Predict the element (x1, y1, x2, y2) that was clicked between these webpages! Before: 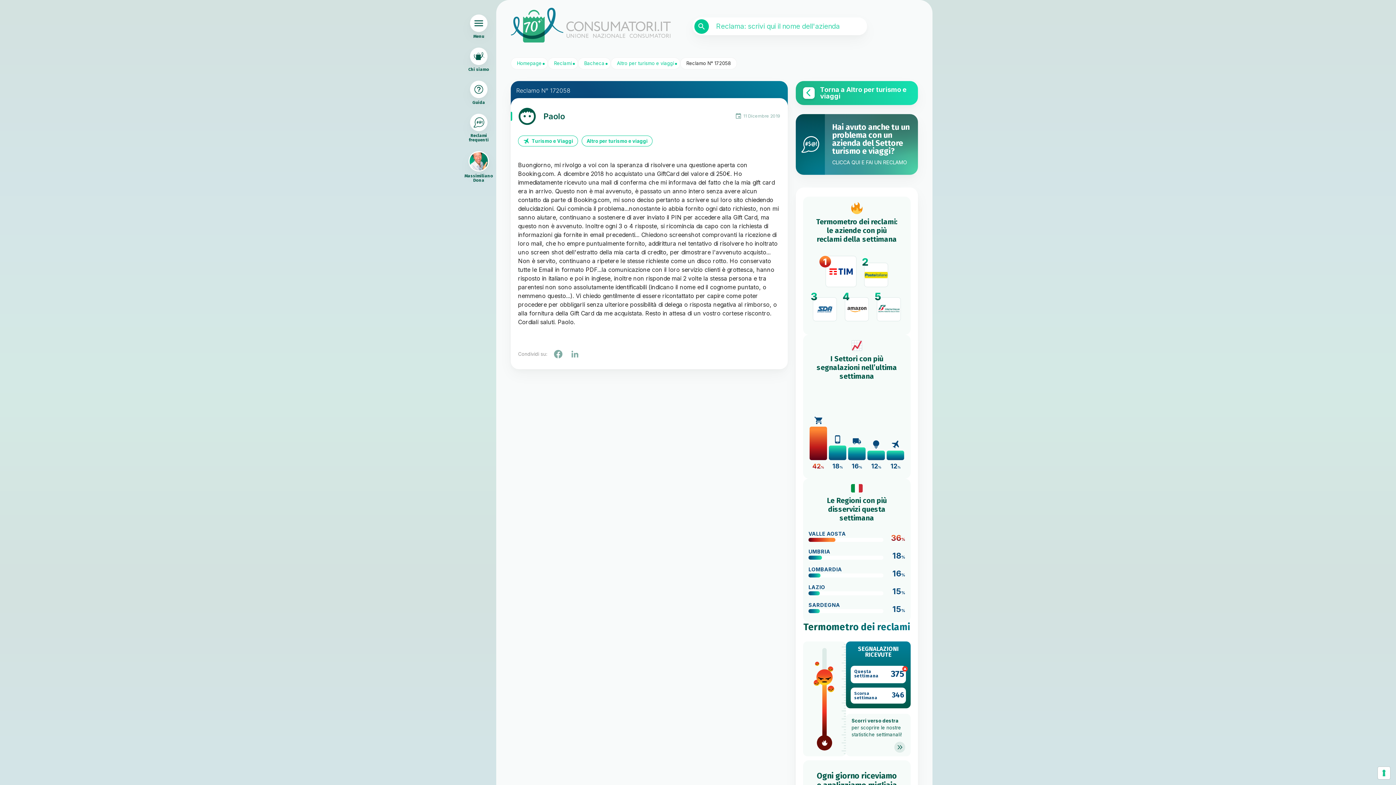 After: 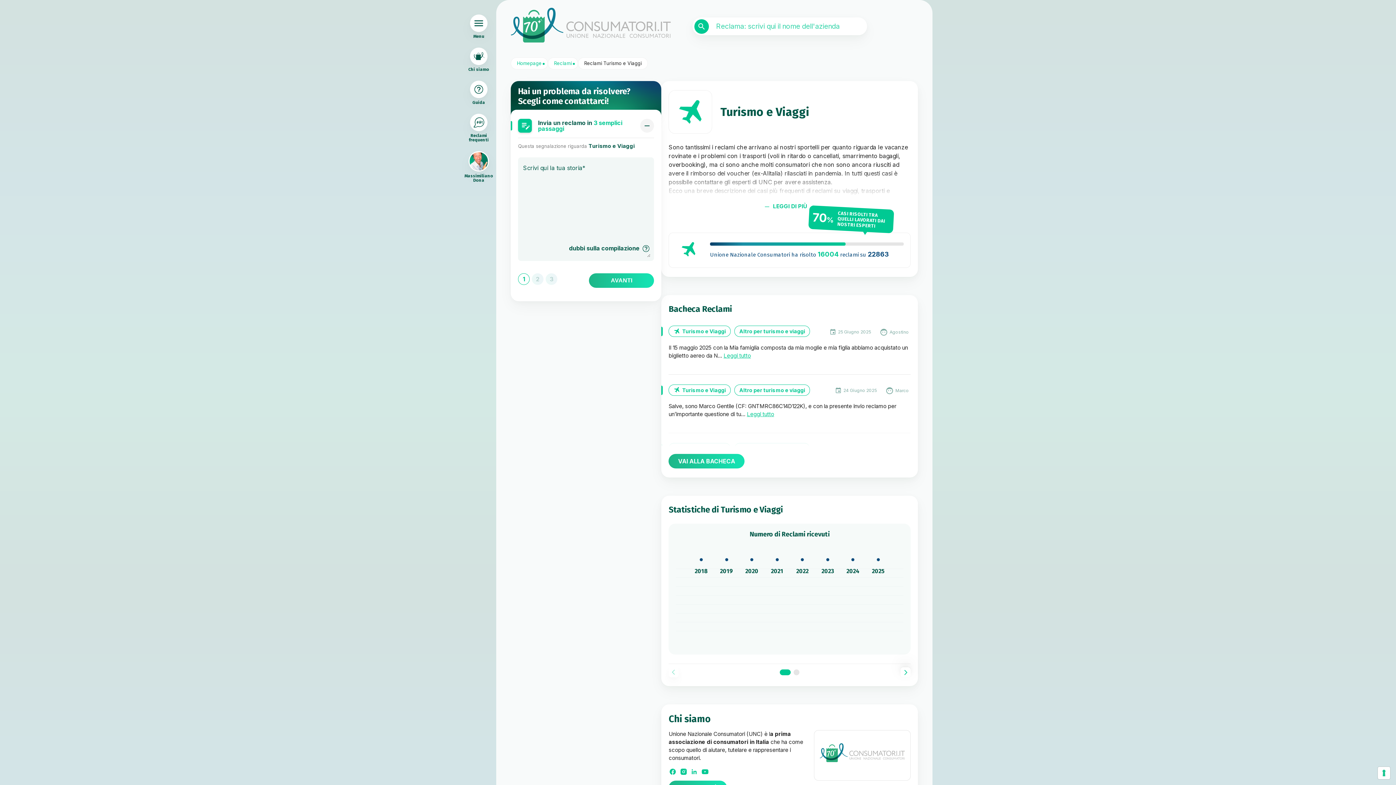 Action: label: TURISMO E VIAGGI
12 bbox: (886, 389, 905, 469)